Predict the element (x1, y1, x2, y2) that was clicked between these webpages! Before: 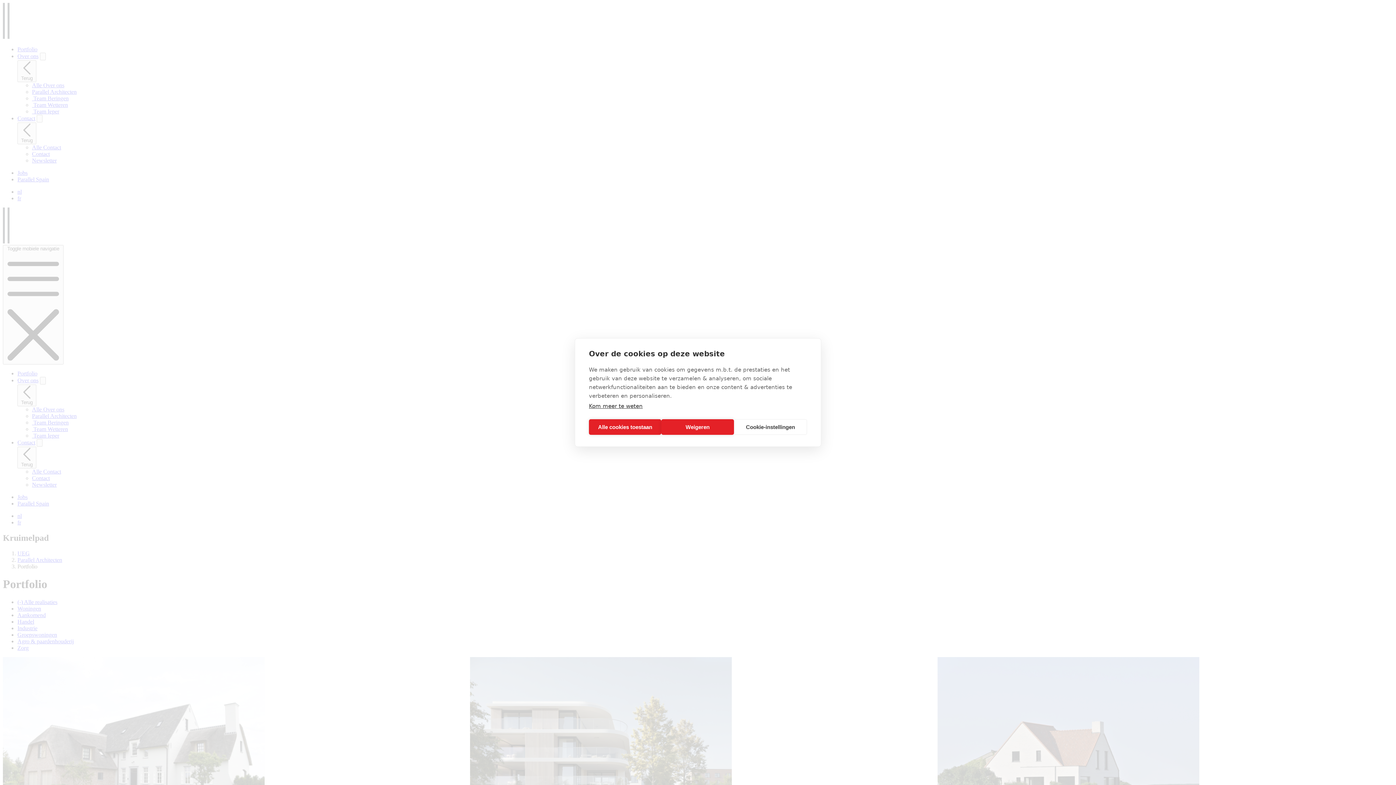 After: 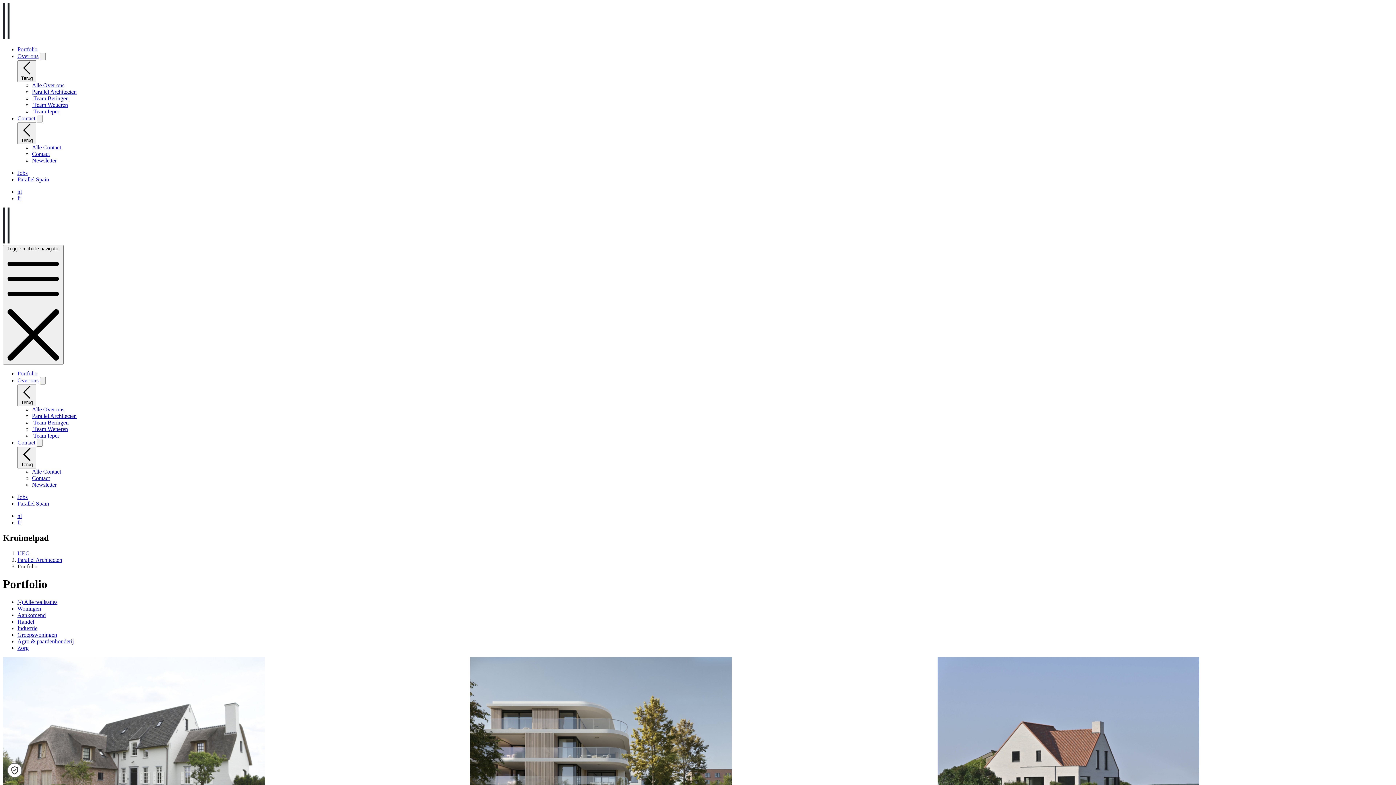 Action: bbox: (661, 419, 734, 435) label: Weigeren